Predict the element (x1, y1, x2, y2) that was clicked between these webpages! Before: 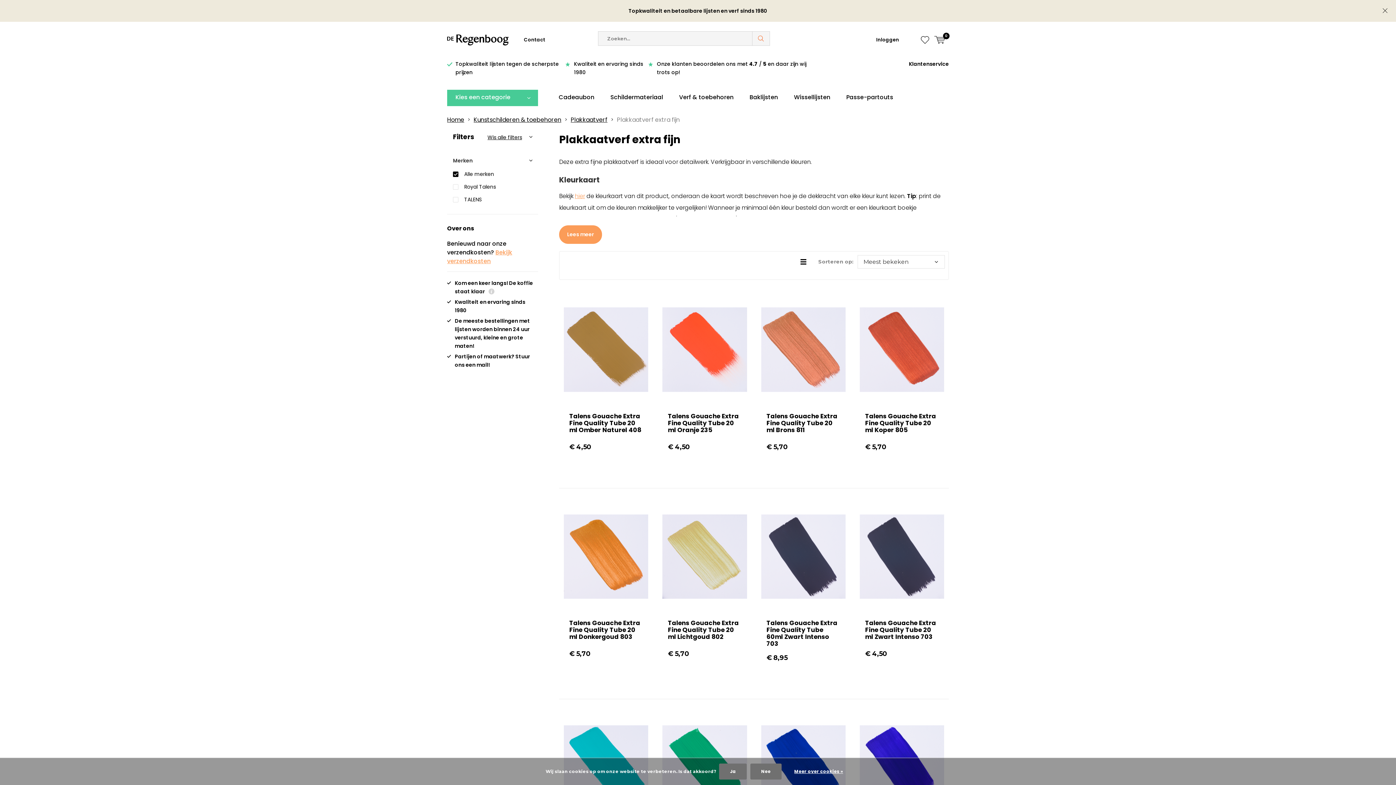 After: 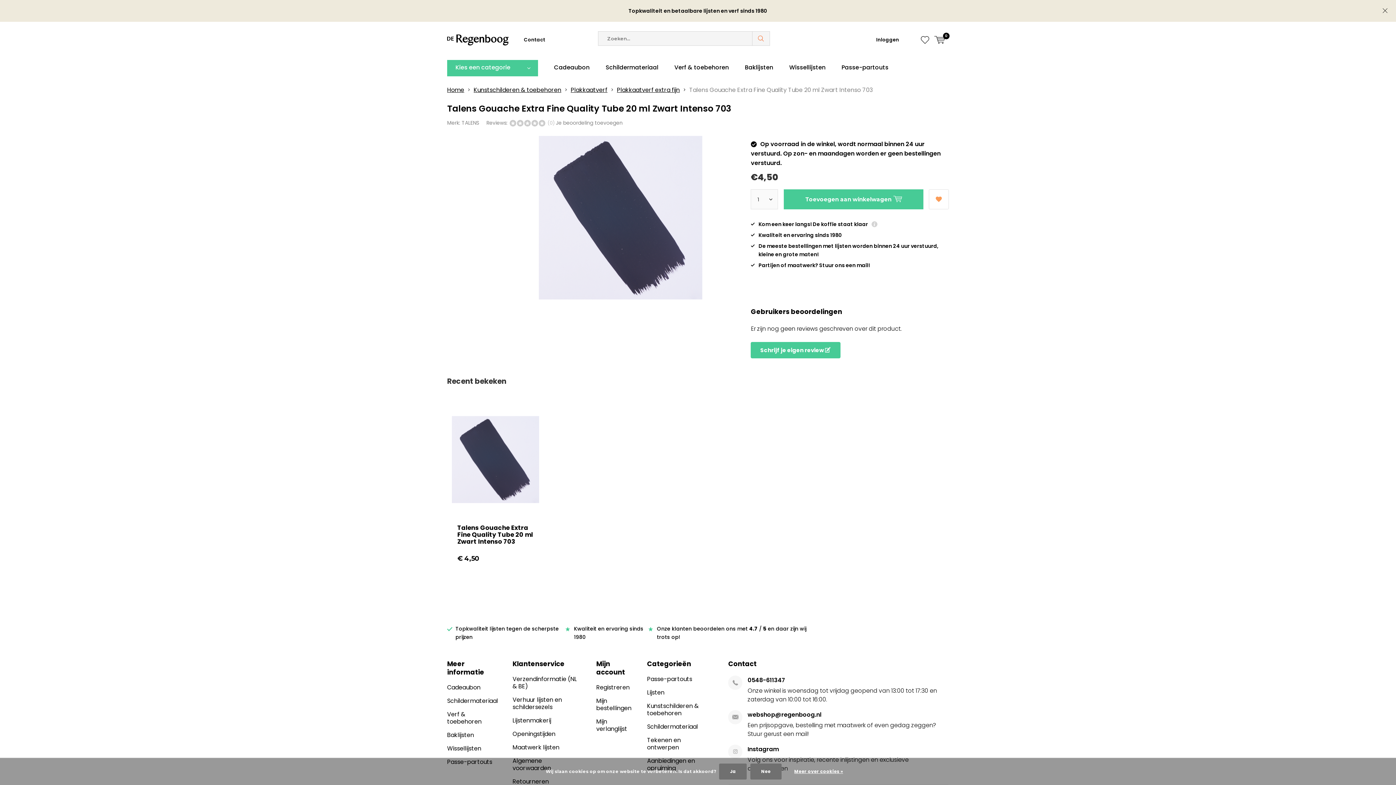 Action: bbox: (859, 499, 944, 614)